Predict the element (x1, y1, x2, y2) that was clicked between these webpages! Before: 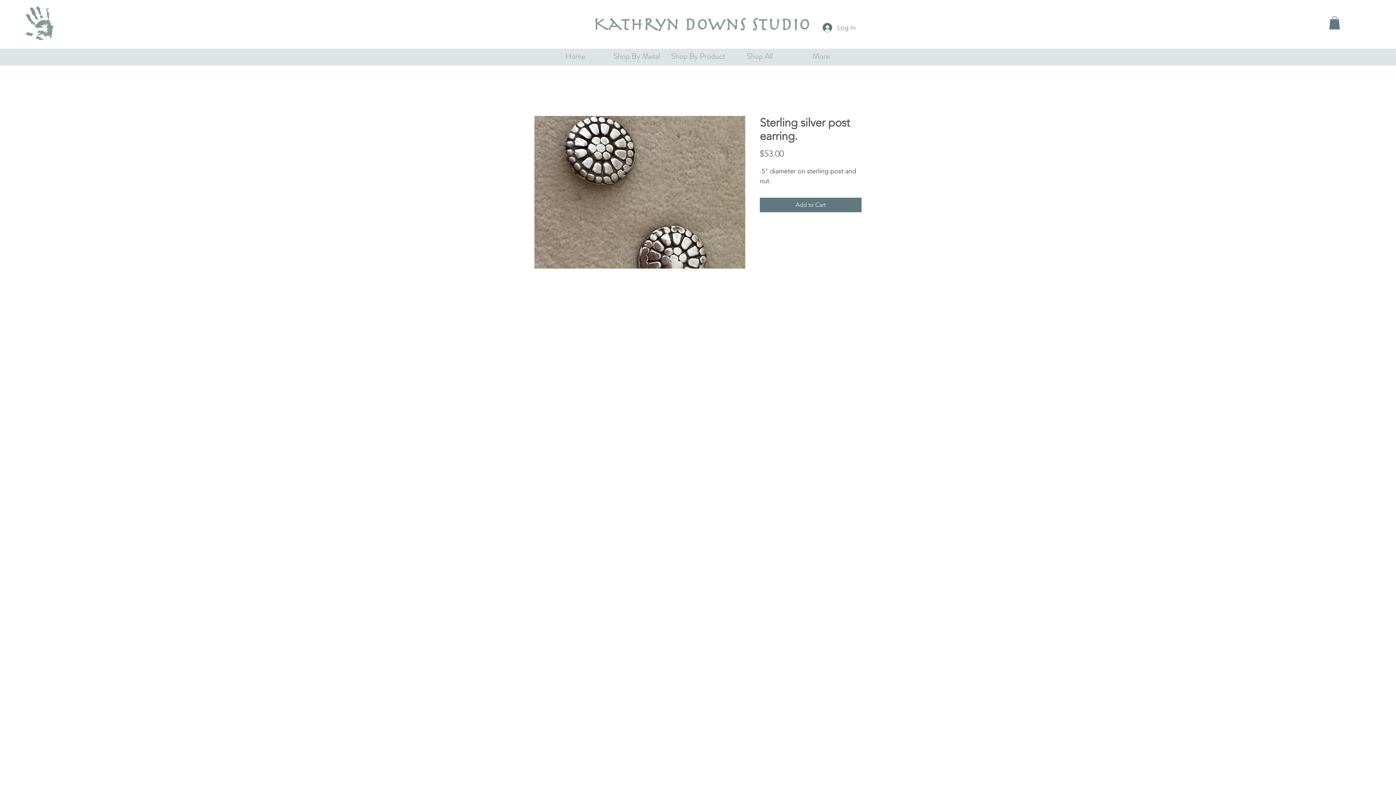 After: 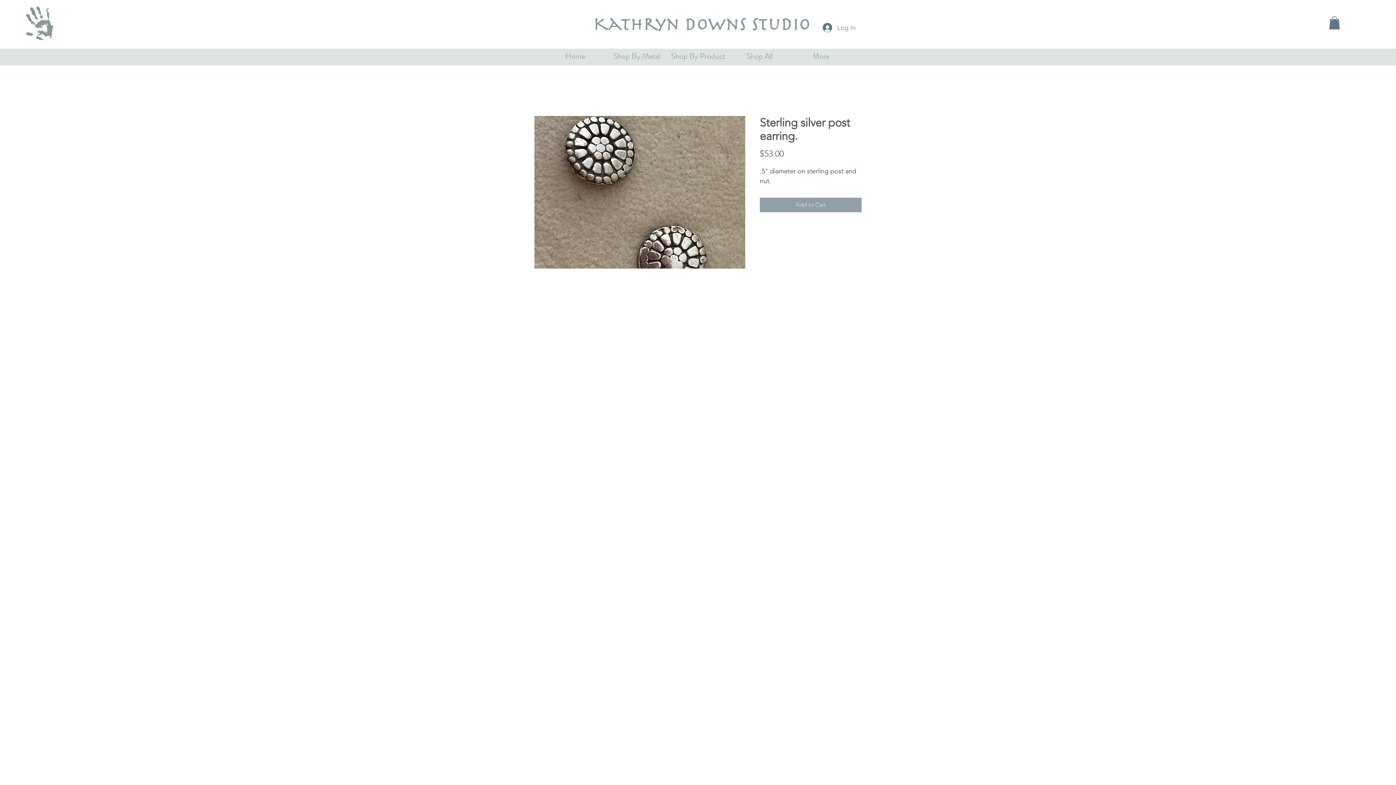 Action: label: Add to Cart bbox: (760, 197, 861, 212)